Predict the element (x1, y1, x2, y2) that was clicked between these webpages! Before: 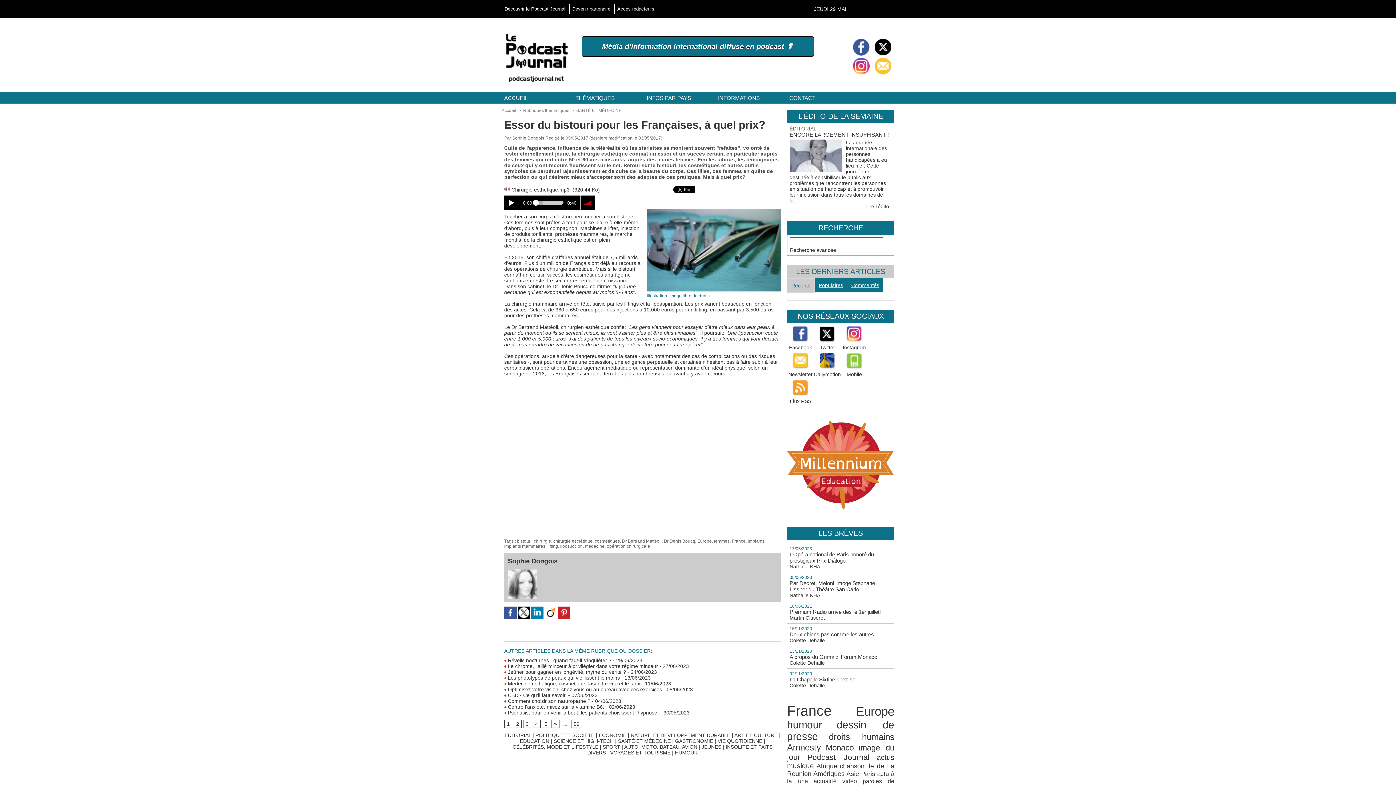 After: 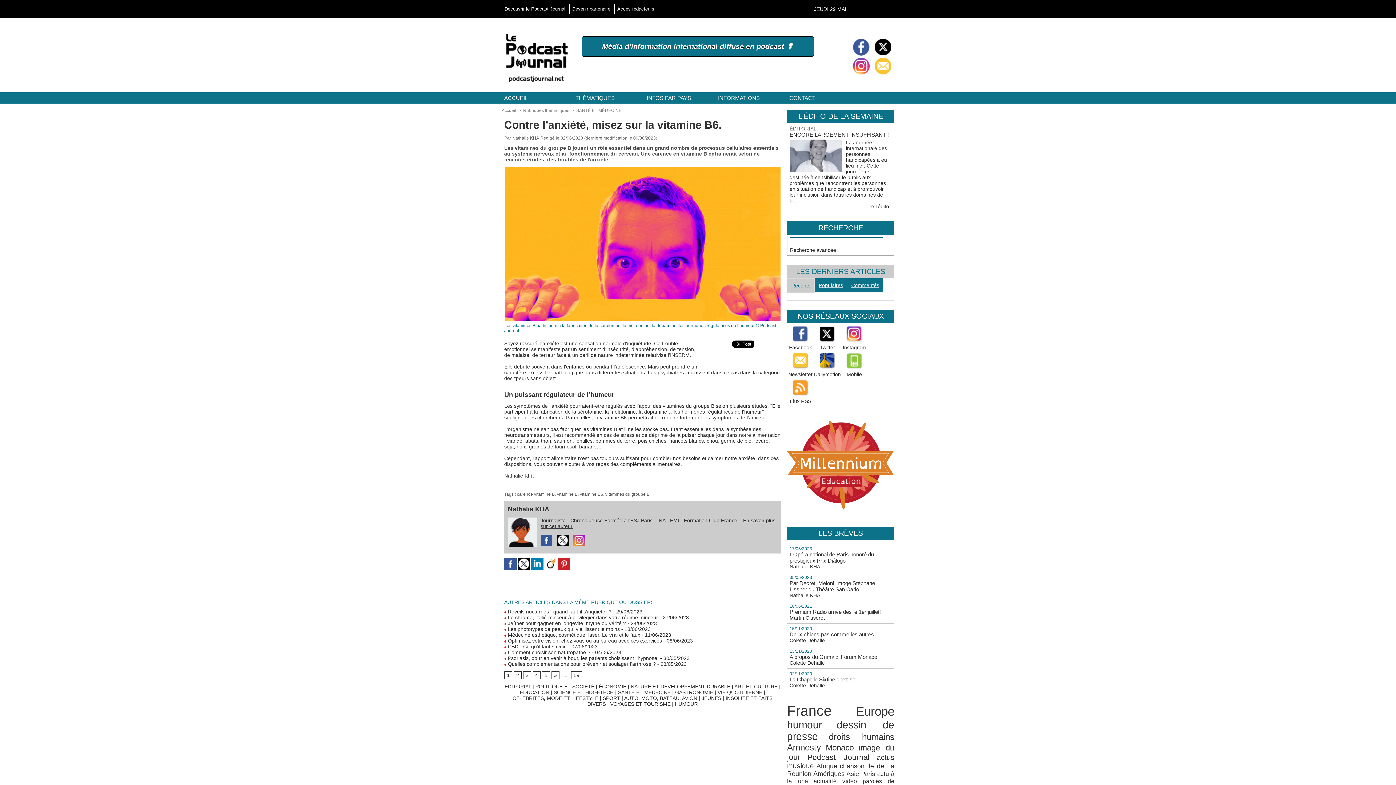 Action: bbox: (504, 704, 604, 710) label:  Contre l’anxiété, misez sur la vitamine B6.